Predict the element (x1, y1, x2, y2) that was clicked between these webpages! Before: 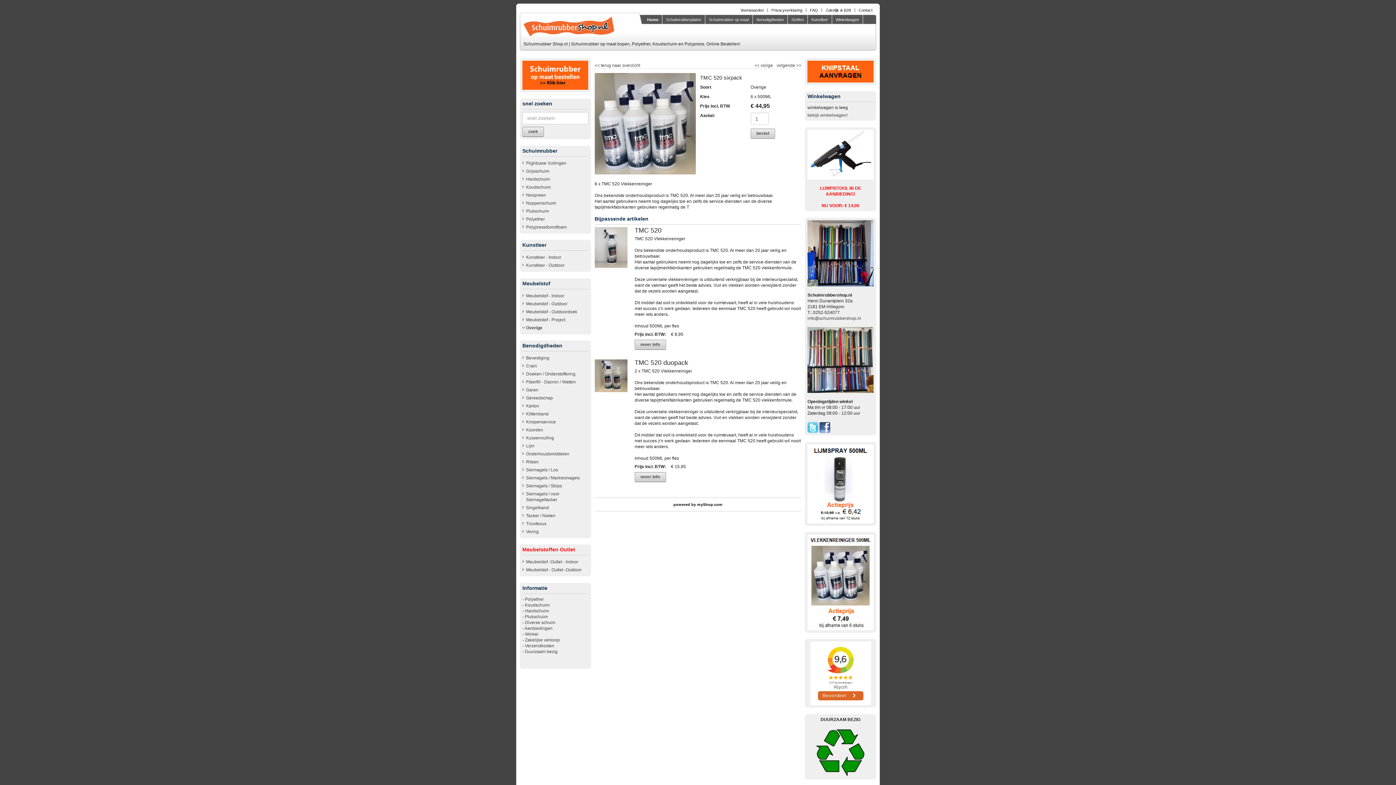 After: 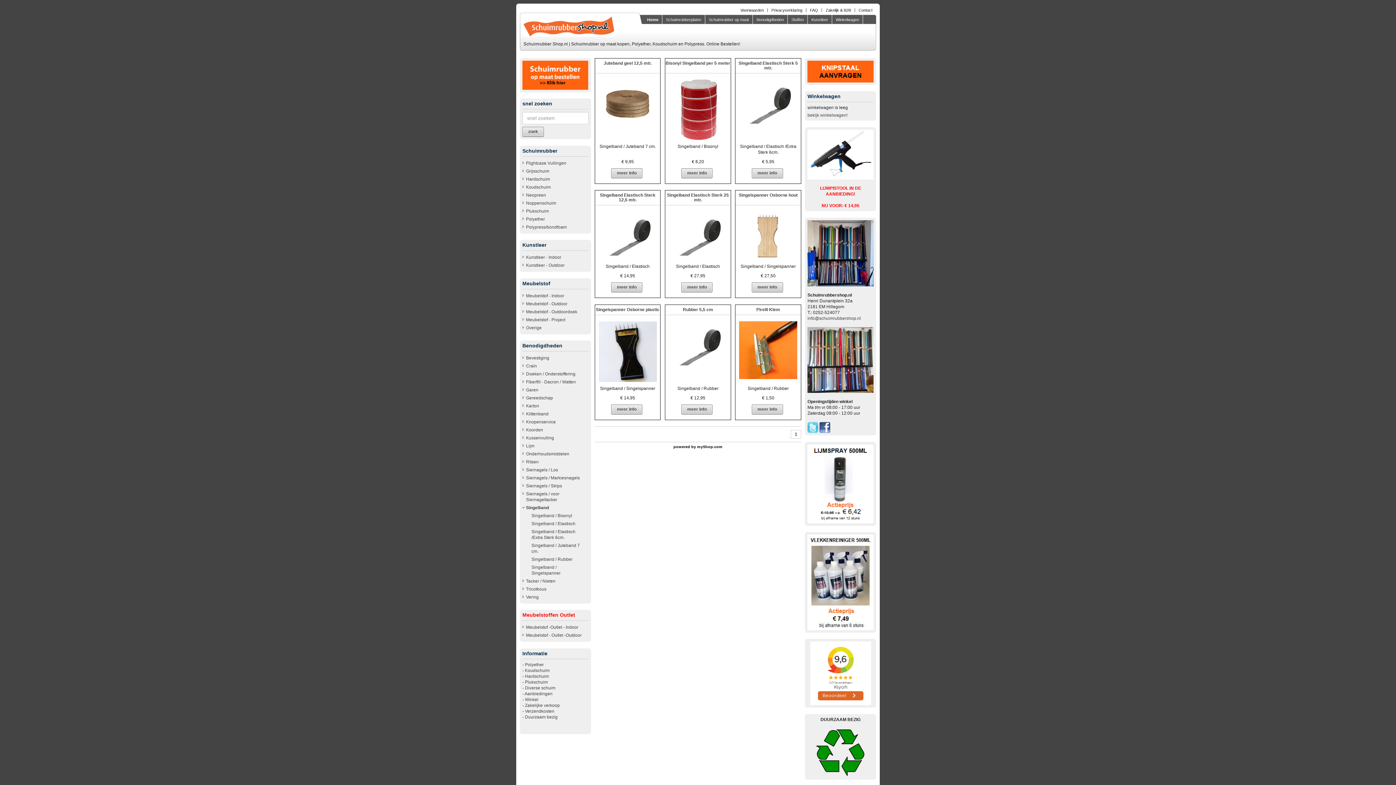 Action: bbox: (522, 503, 588, 511) label: Singelband